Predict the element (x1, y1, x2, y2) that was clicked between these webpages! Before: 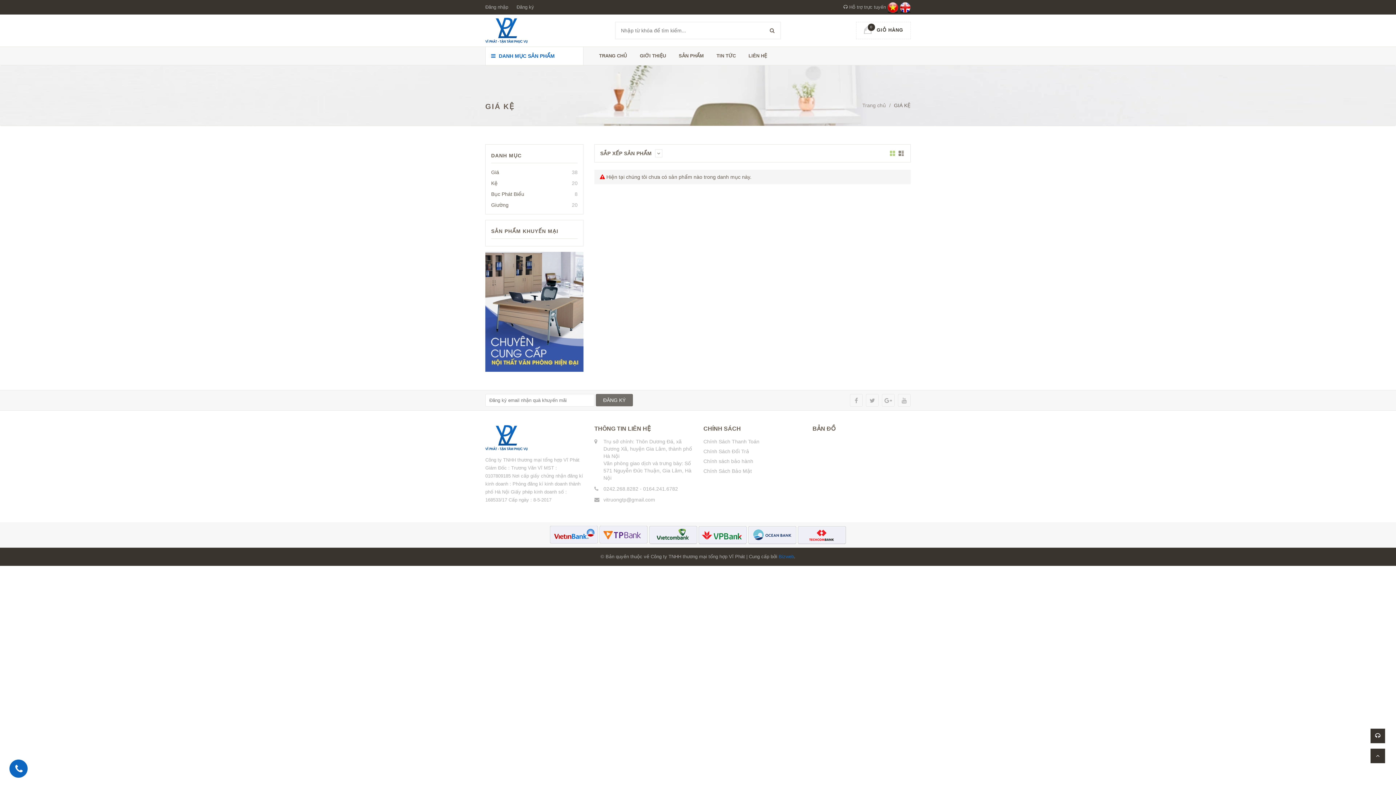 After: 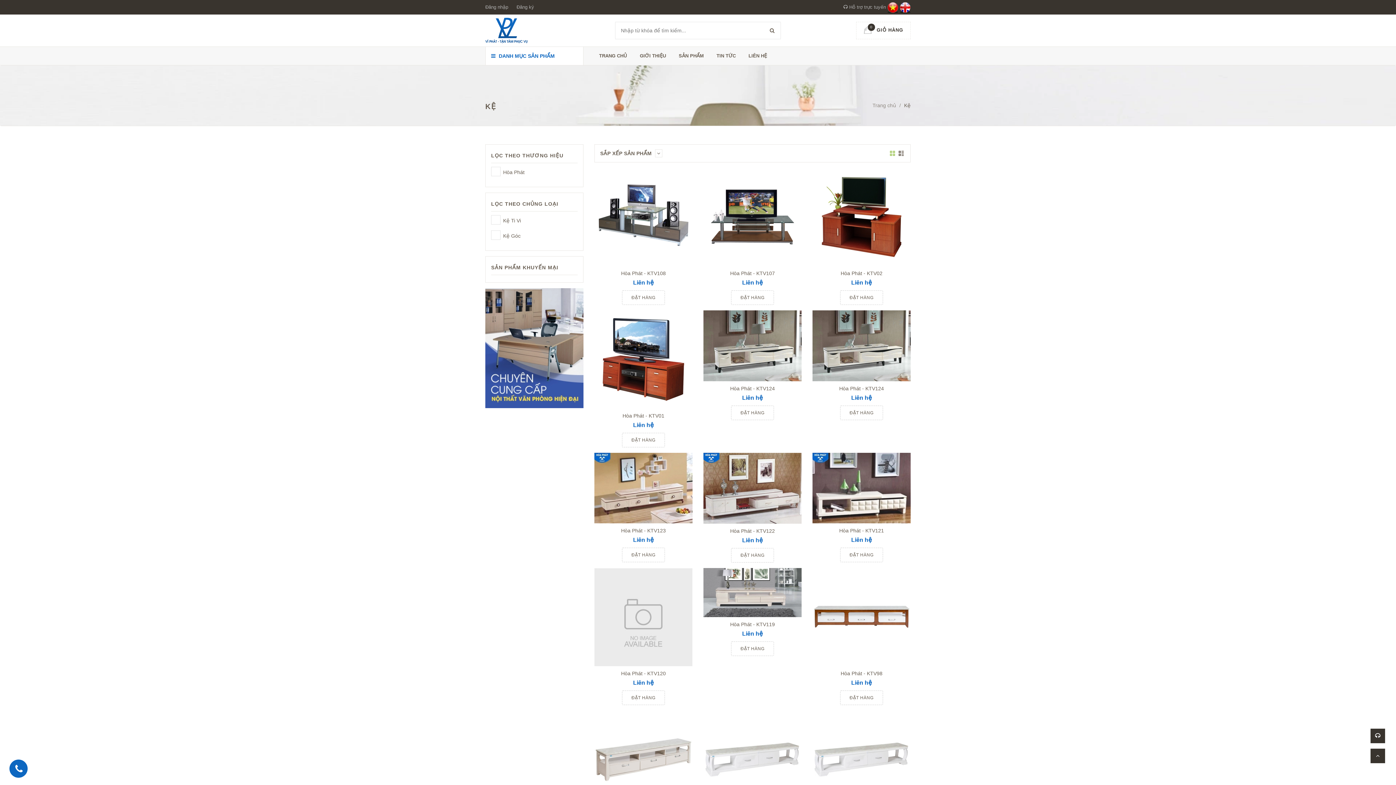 Action: bbox: (491, 177, 566, 188) label: Kệ